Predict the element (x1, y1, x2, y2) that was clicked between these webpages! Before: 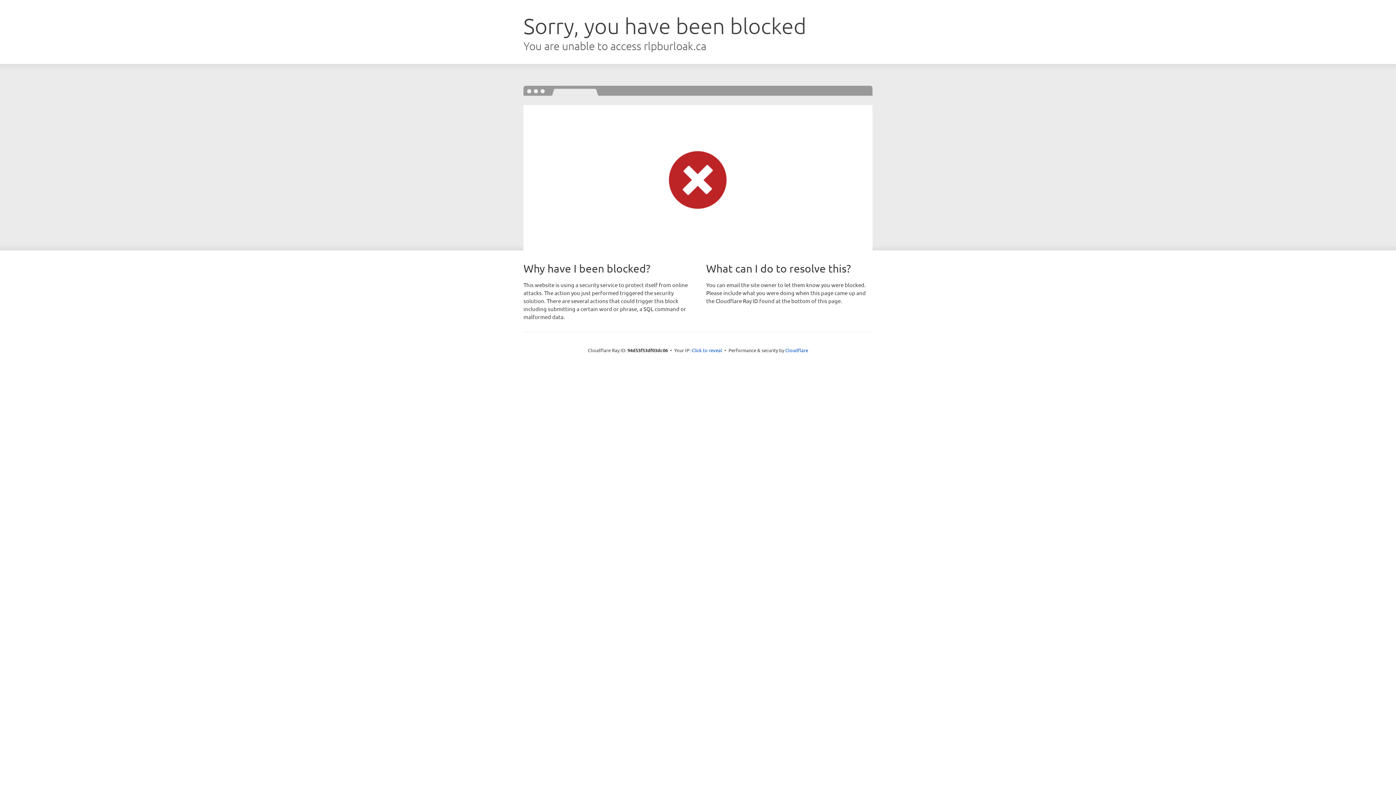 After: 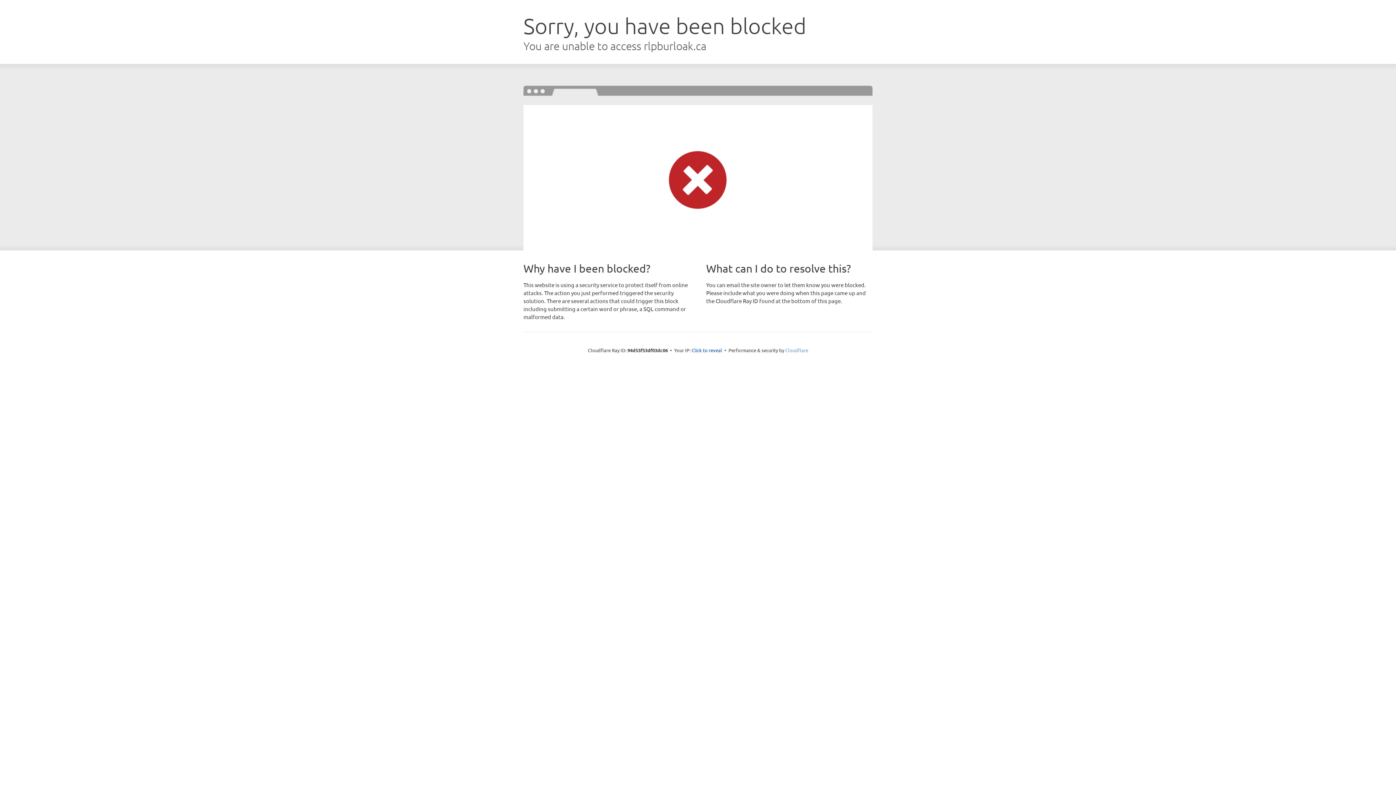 Action: bbox: (785, 347, 808, 353) label: Cloudflare